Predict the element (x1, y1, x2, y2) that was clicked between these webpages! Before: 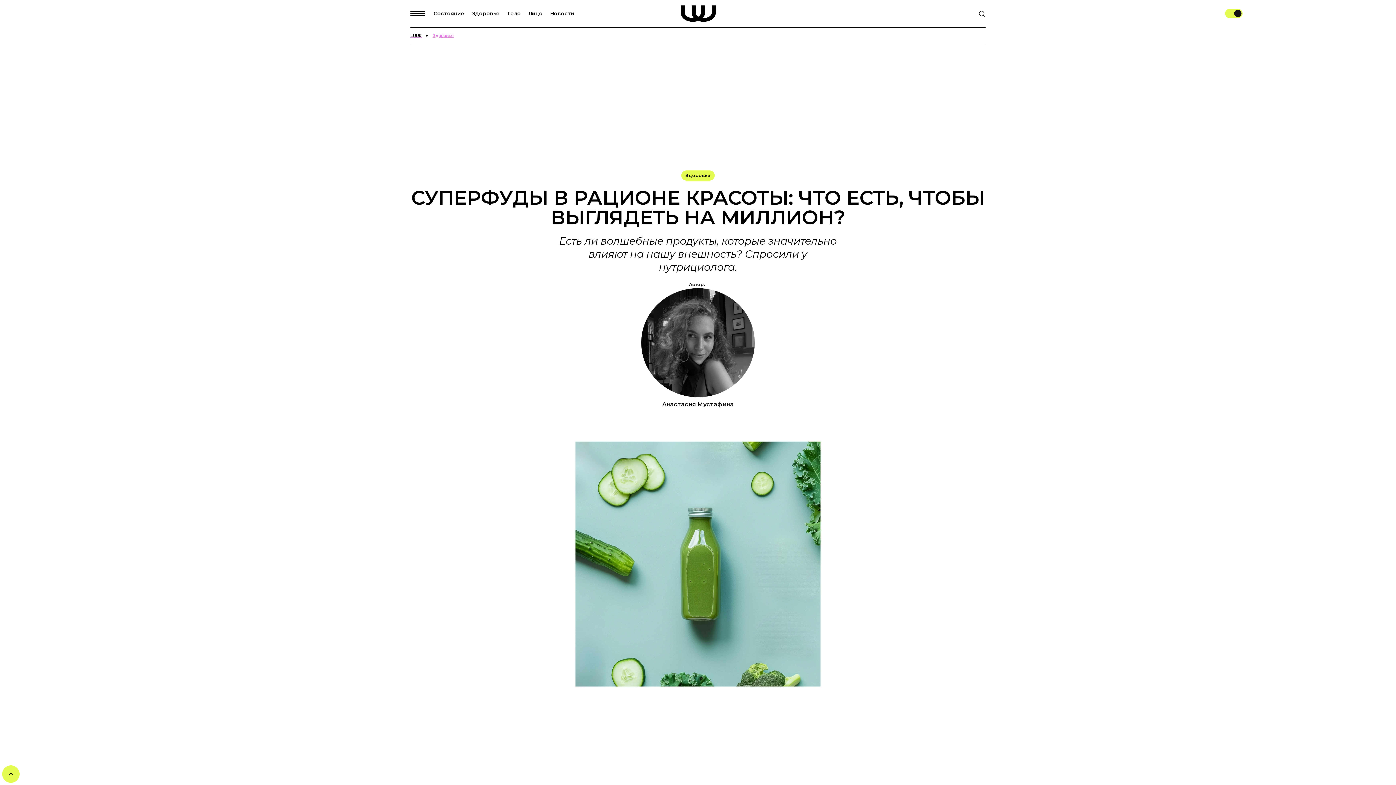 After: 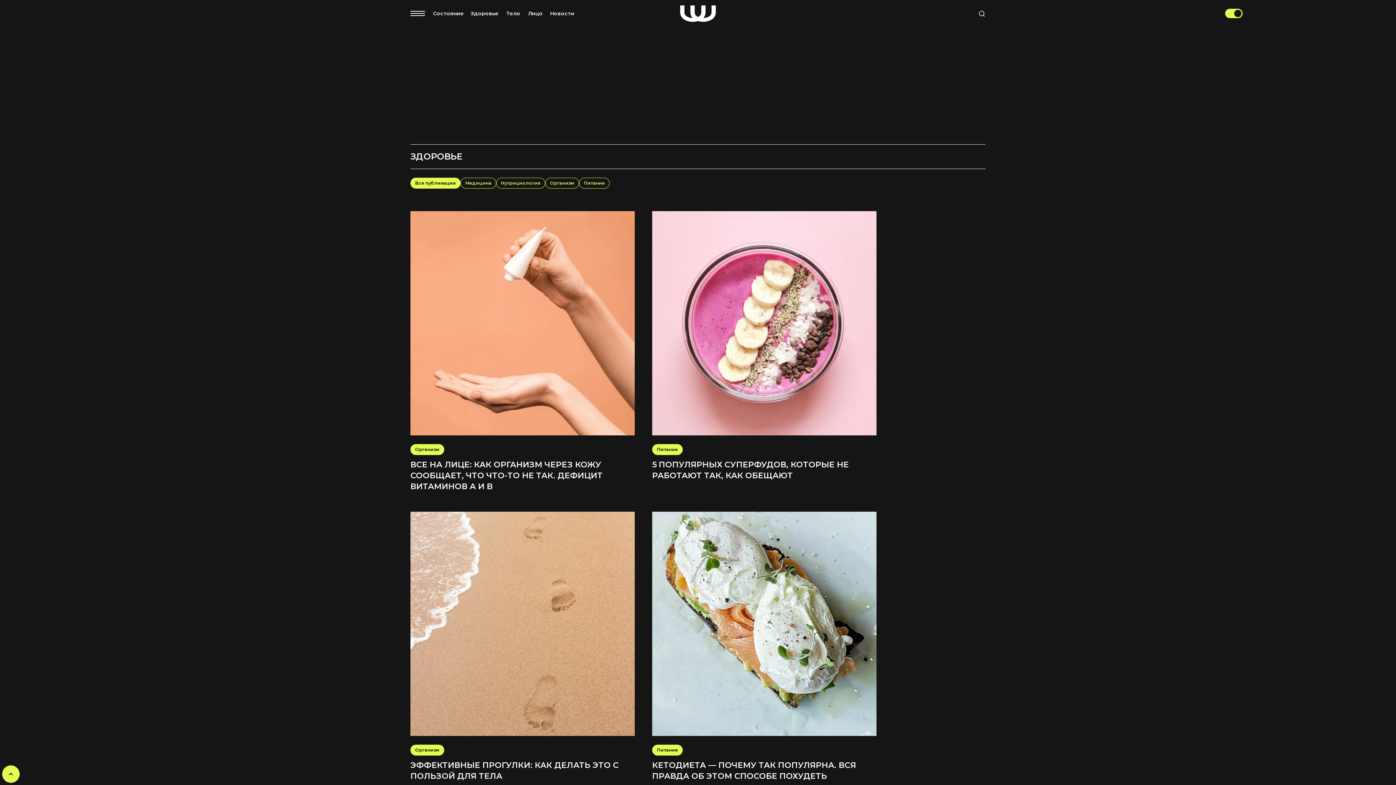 Action: bbox: (432, 32, 453, 39) label: Здоровье